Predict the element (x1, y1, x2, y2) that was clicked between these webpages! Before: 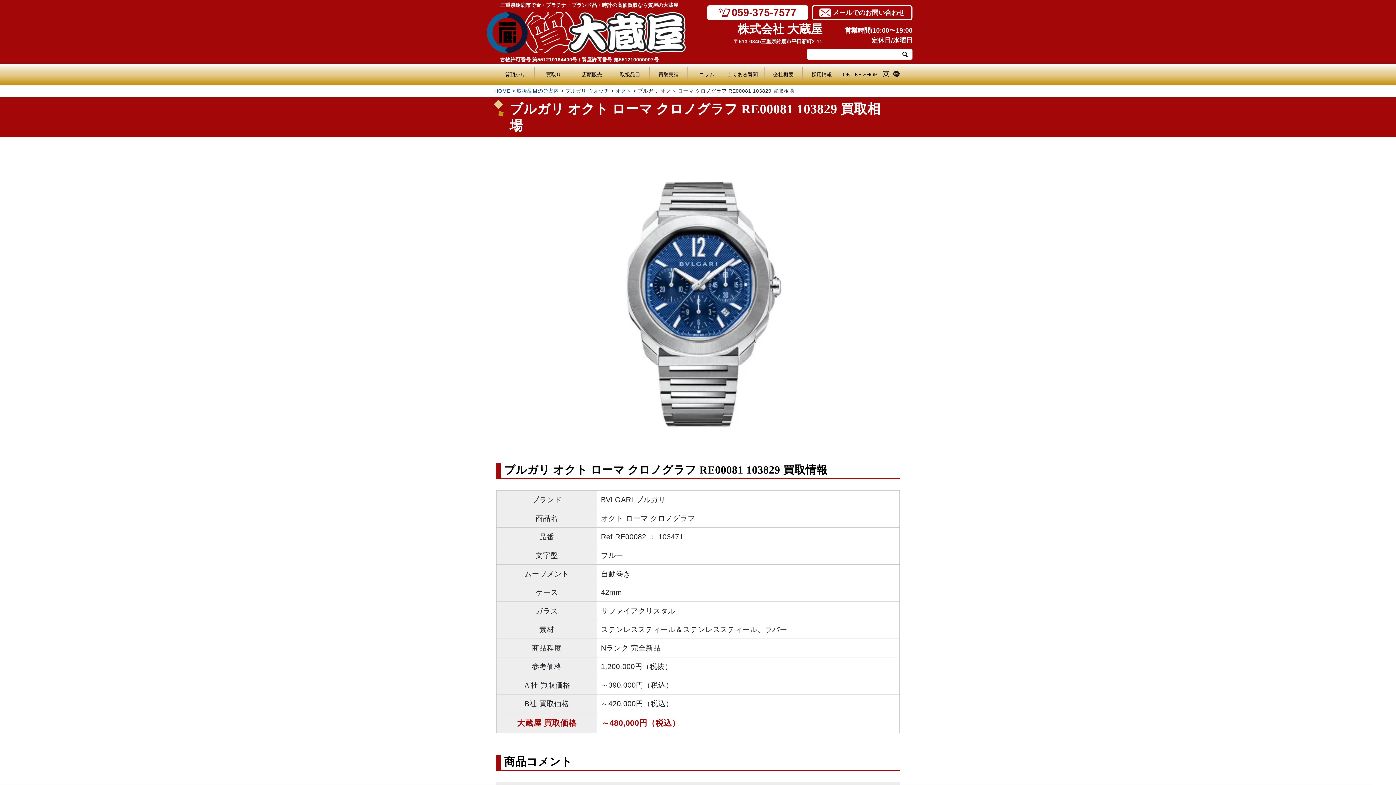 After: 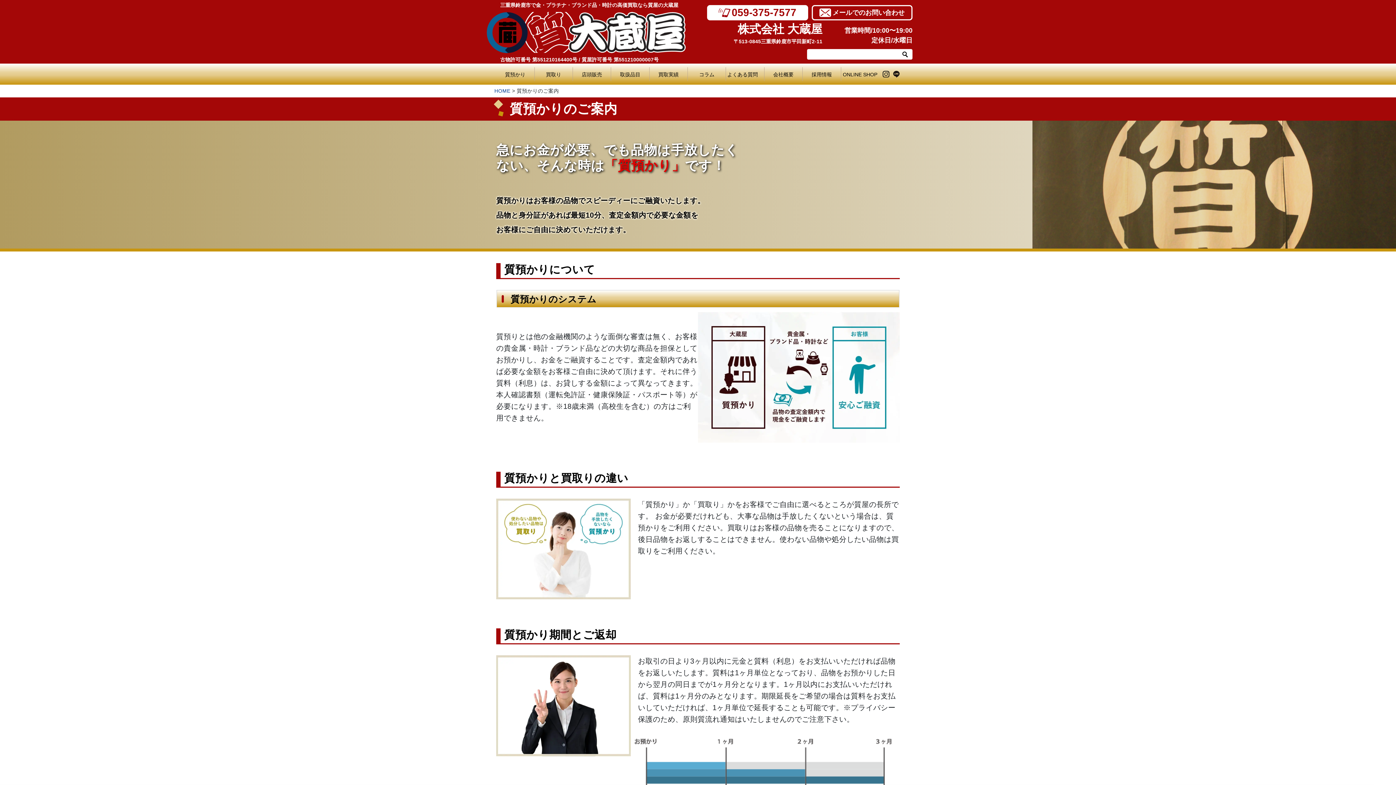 Action: label: 質預かり bbox: (496, 67, 534, 81)